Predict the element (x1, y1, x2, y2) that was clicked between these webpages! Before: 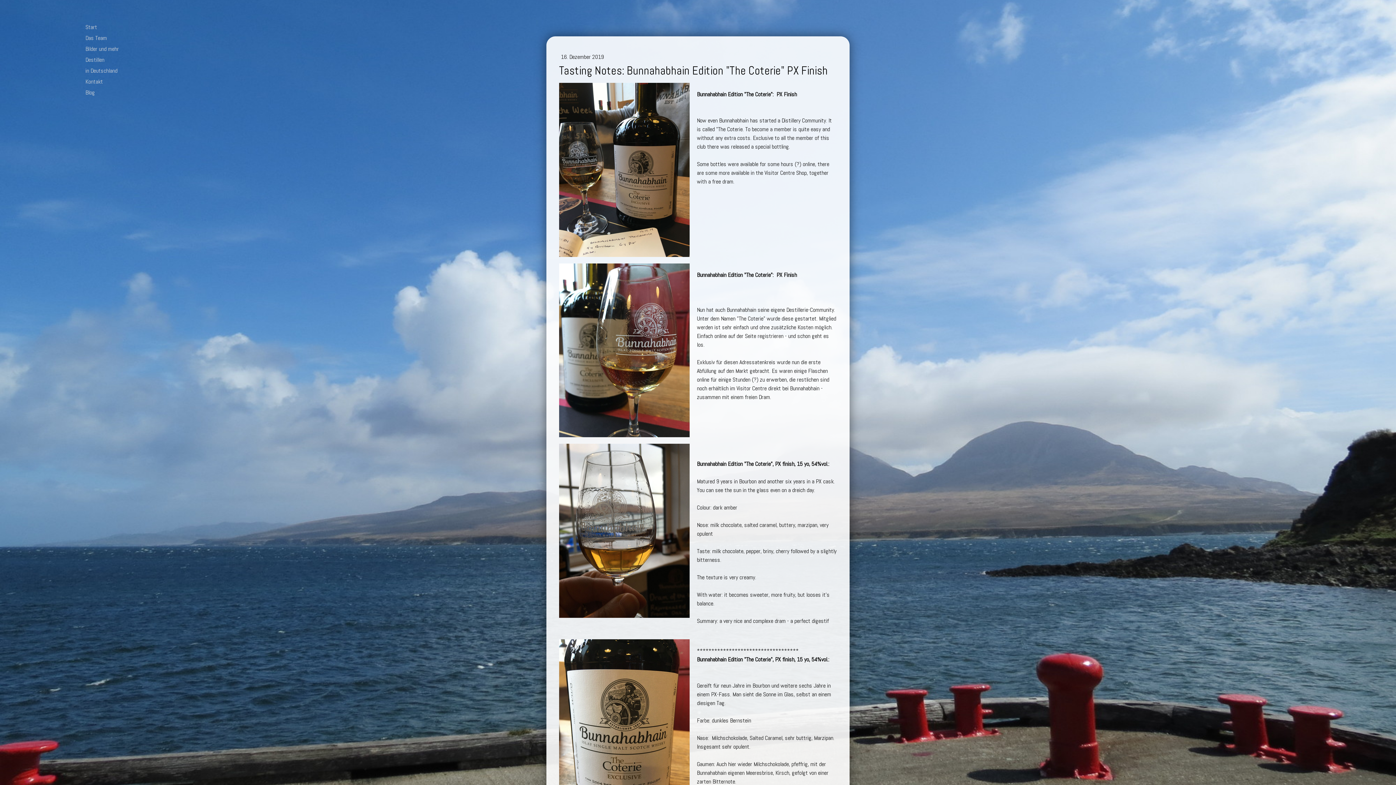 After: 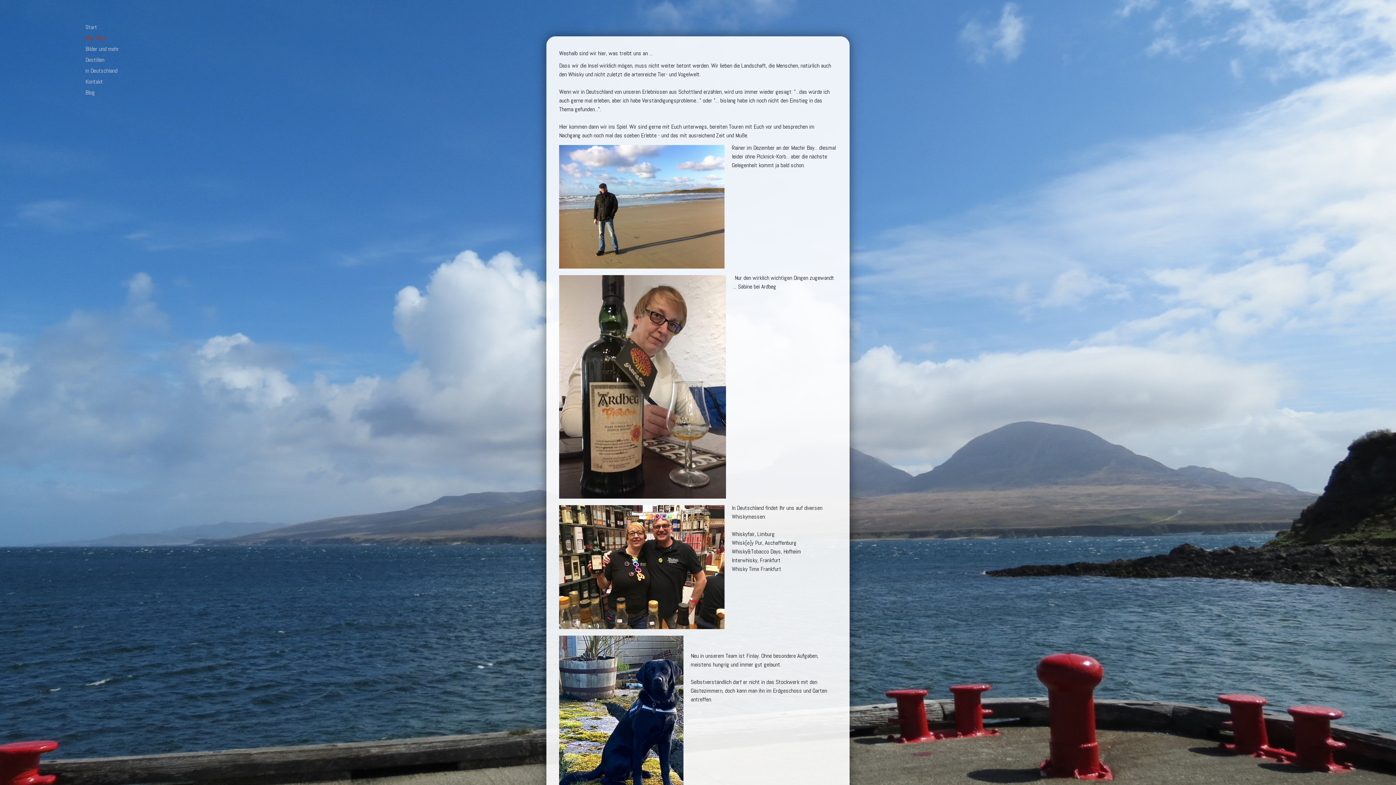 Action: bbox: (78, 32, 134, 43) label: Das Team